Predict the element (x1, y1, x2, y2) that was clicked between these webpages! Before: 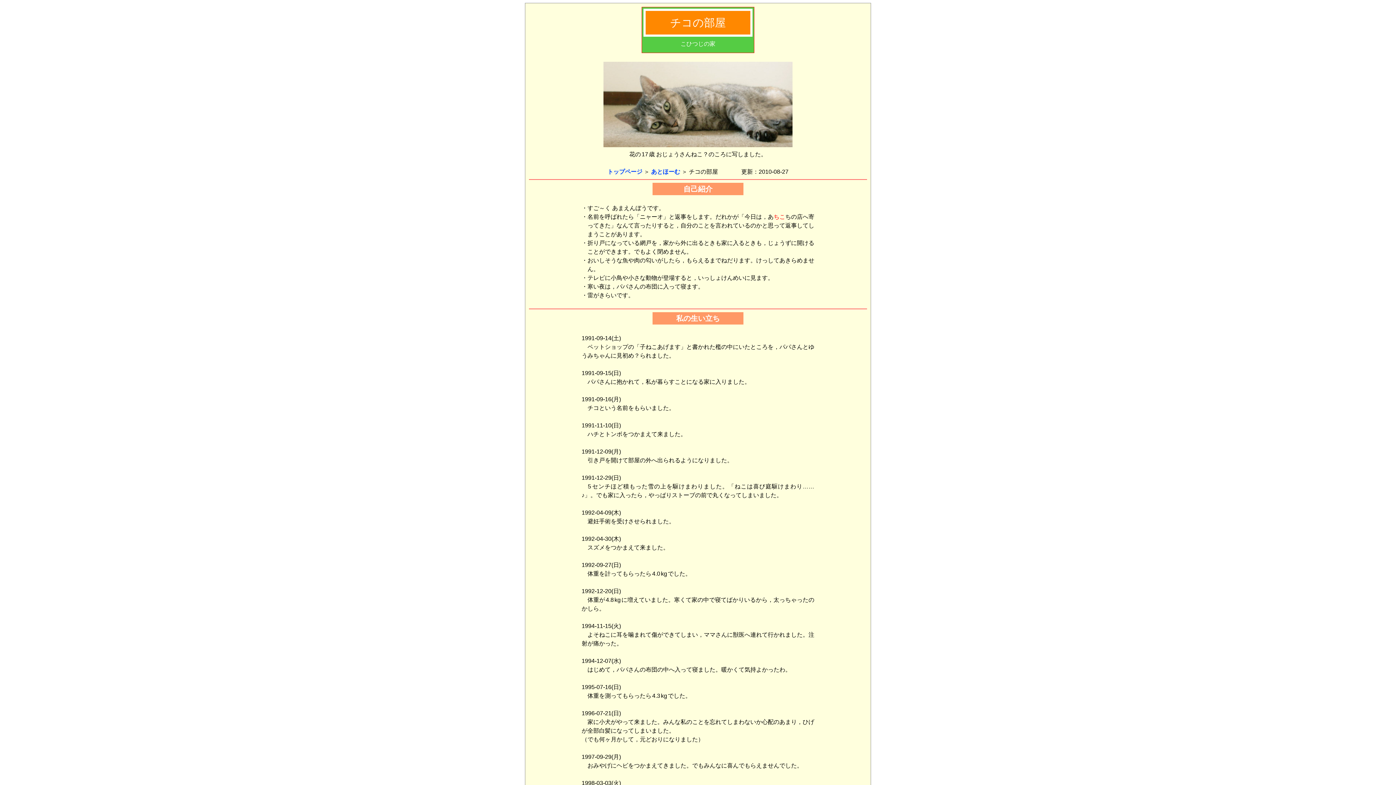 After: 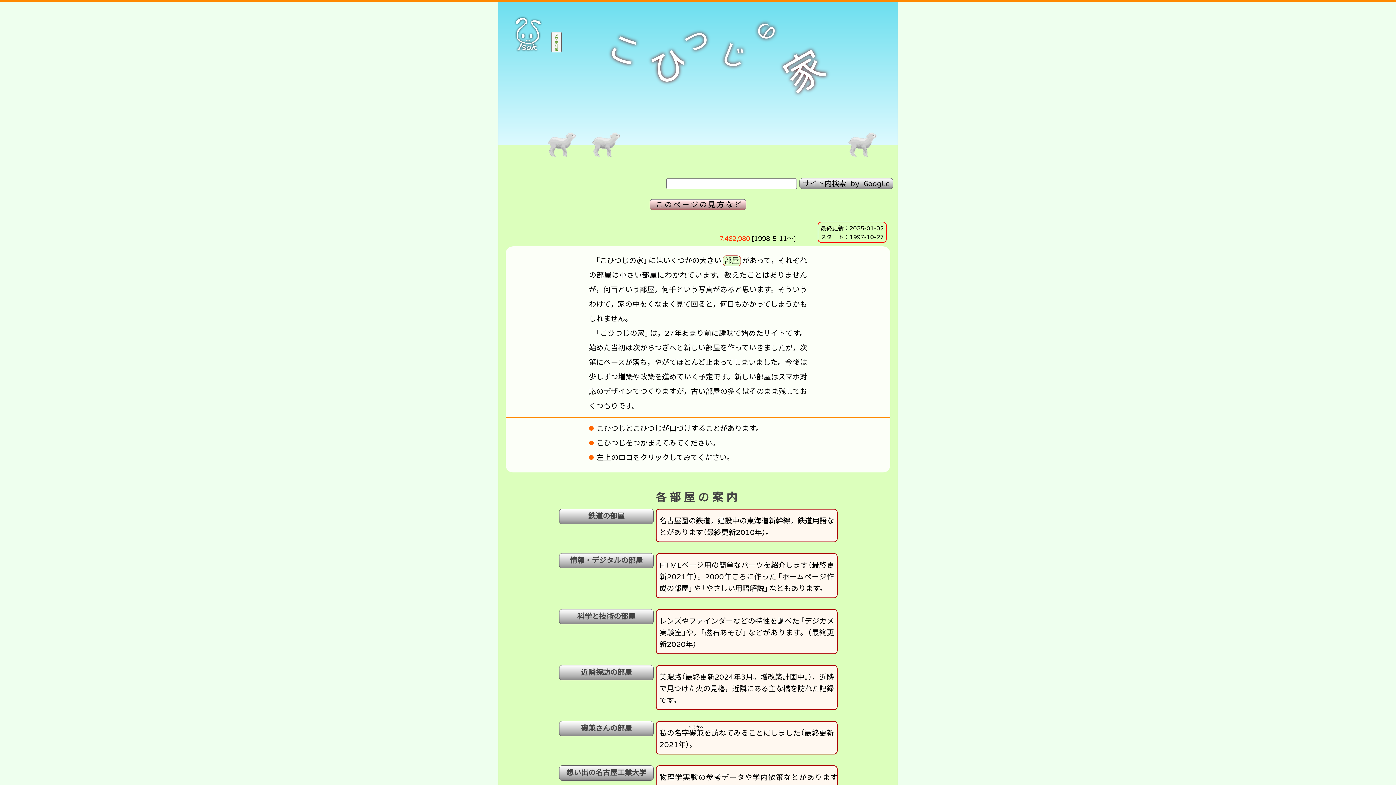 Action: bbox: (607, 168, 642, 174) label: トップページ